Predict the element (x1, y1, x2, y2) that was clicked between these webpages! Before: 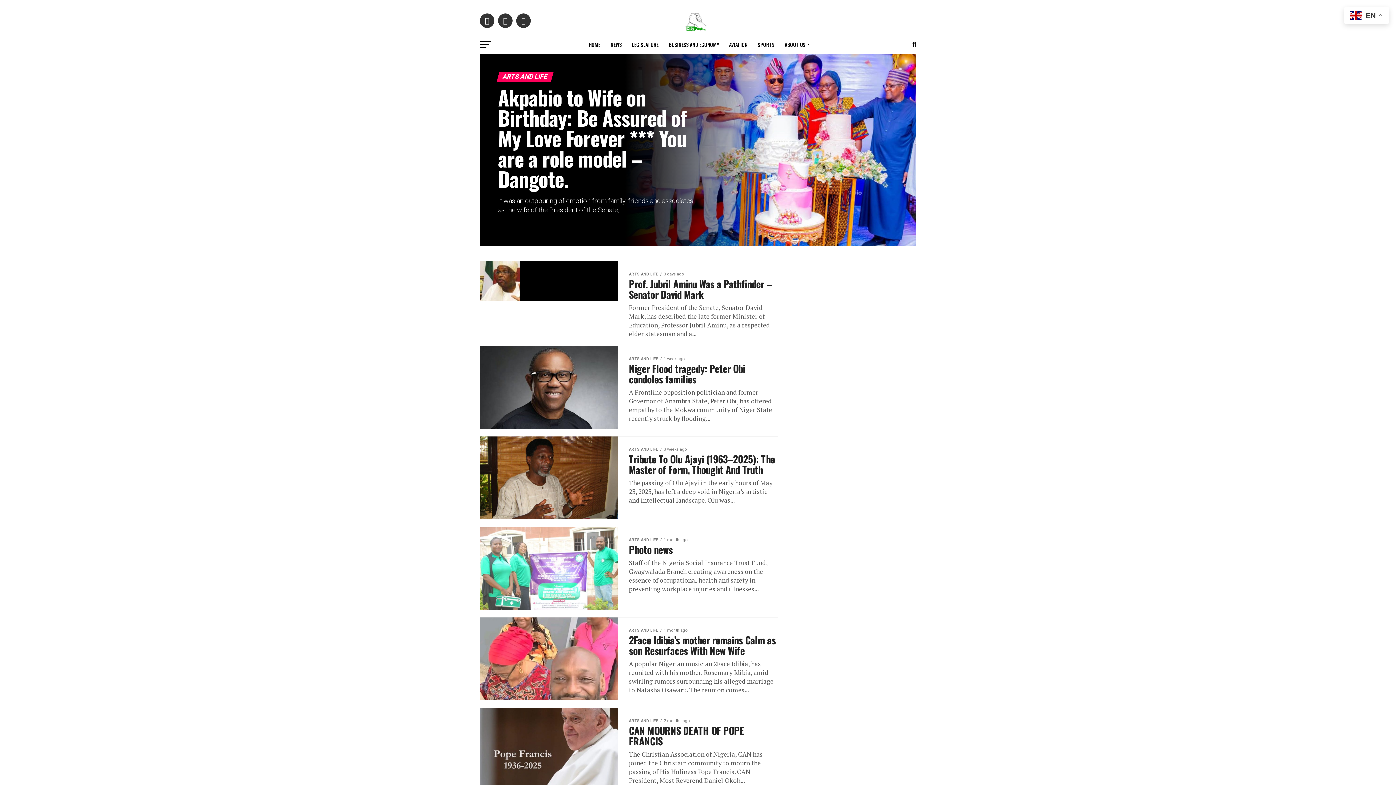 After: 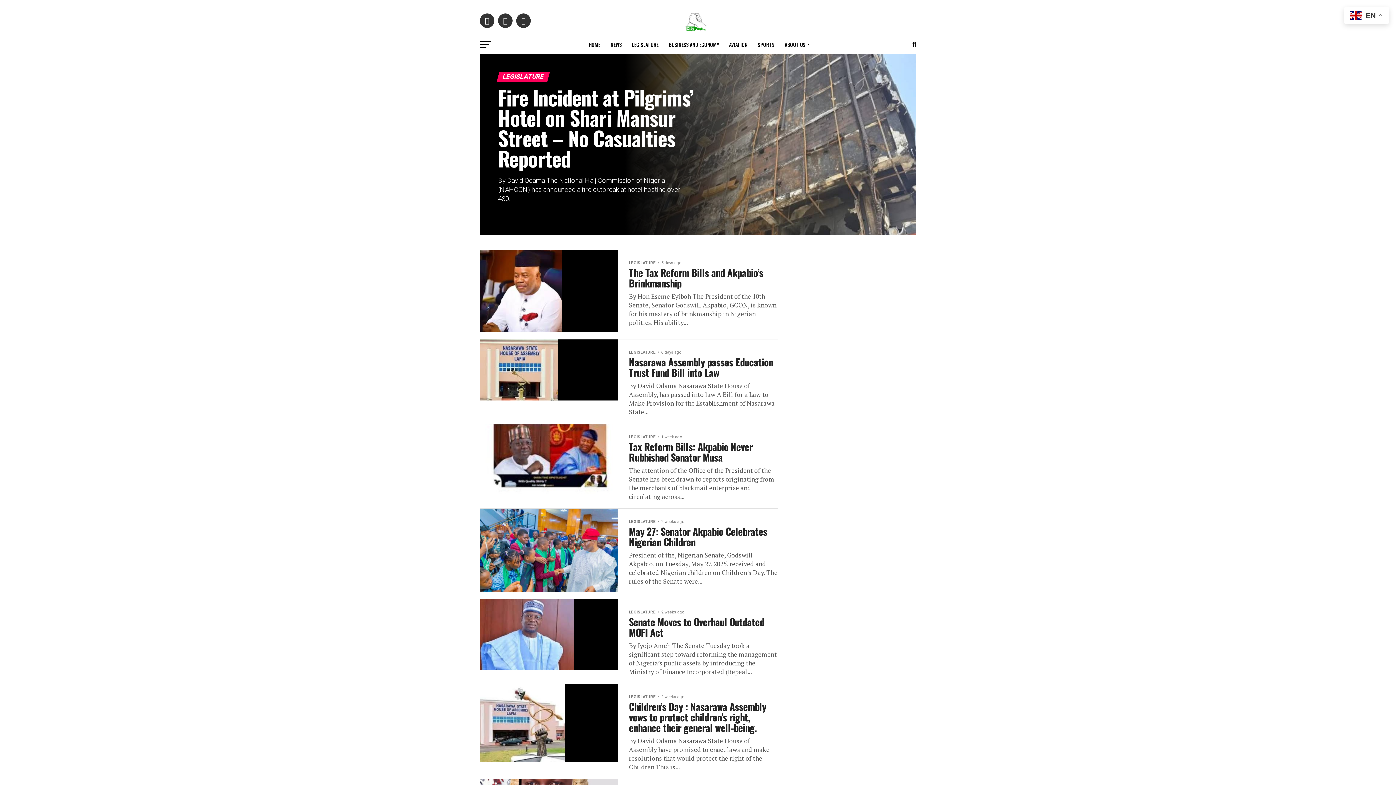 Action: label: LEGISLATURE bbox: (627, 35, 663, 53)